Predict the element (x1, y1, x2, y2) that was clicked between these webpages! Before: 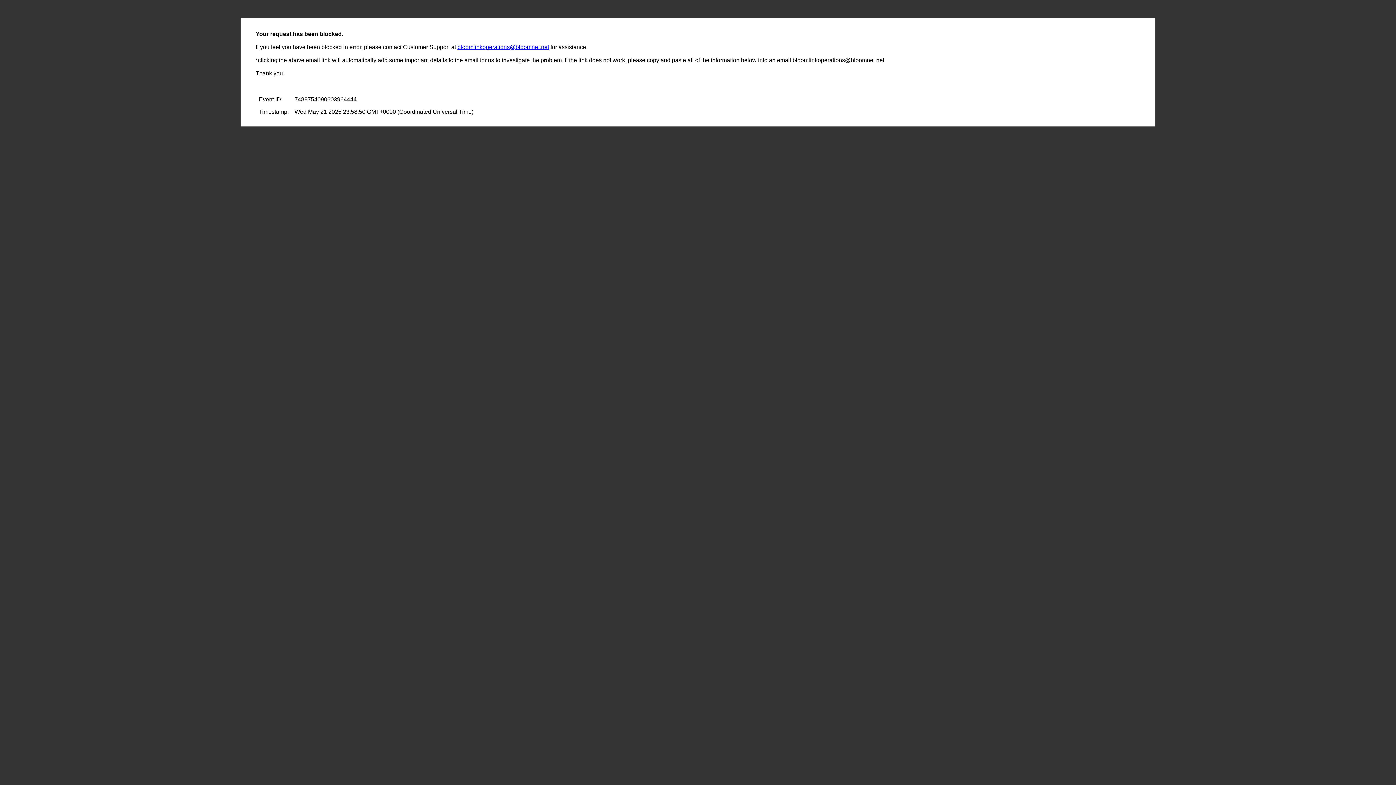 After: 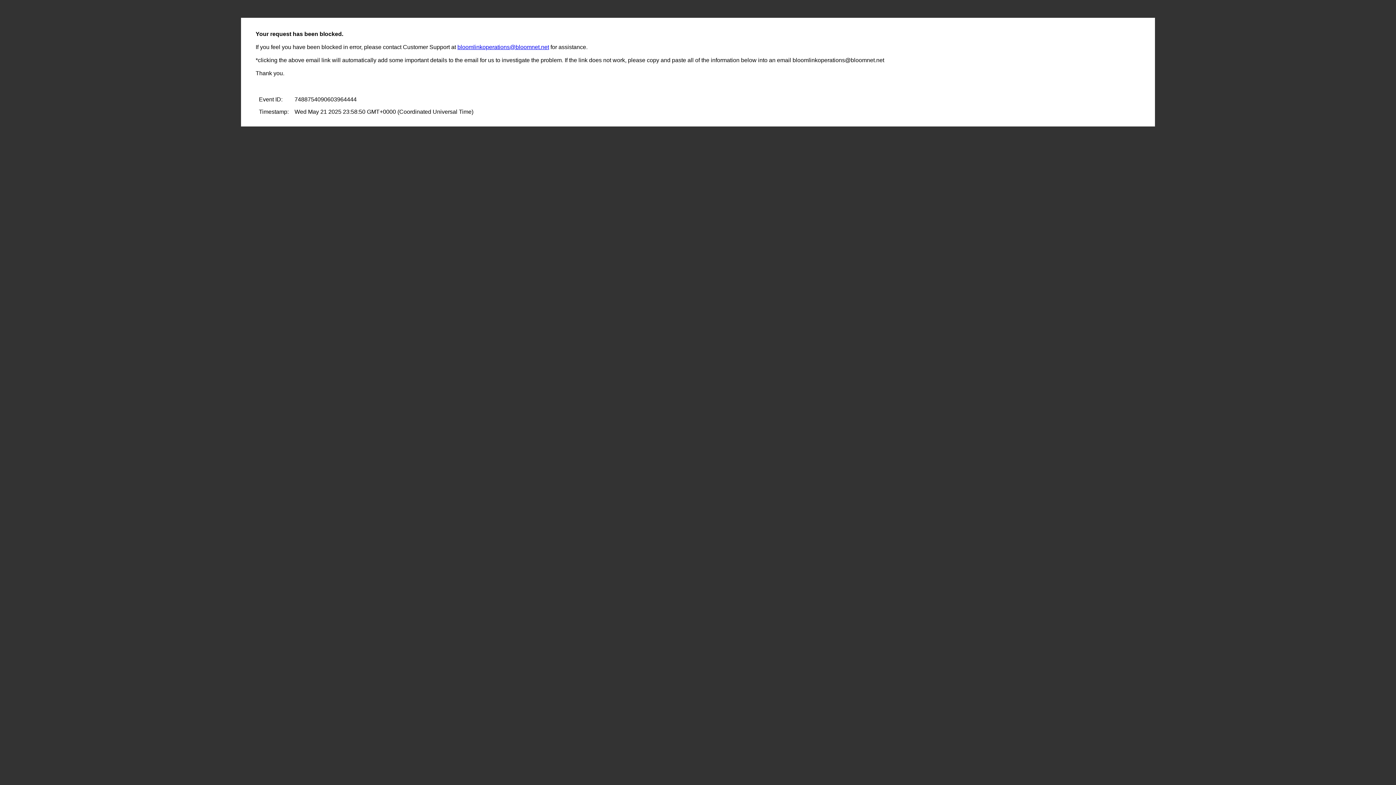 Action: label: bloomlinkoperations@bloomnet.net bbox: (457, 44, 549, 50)